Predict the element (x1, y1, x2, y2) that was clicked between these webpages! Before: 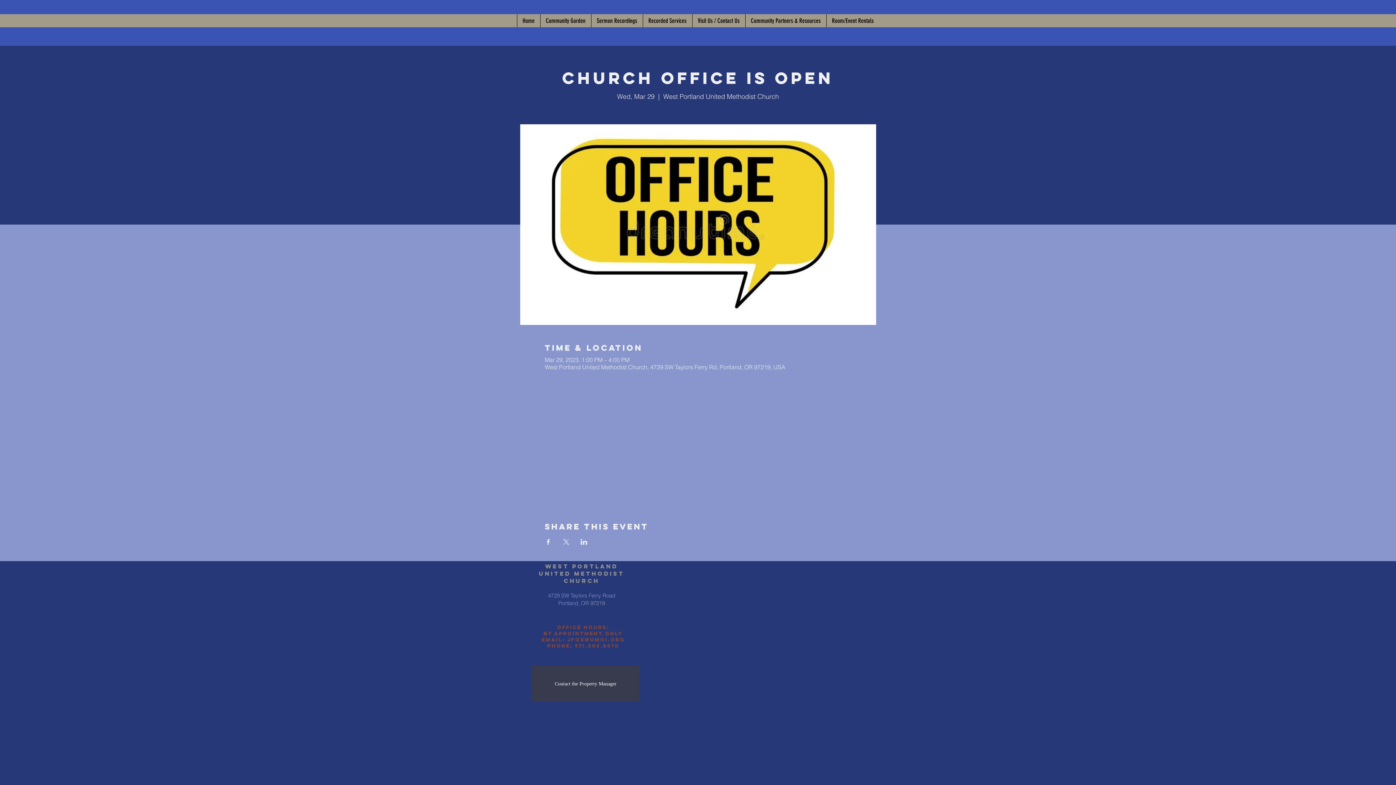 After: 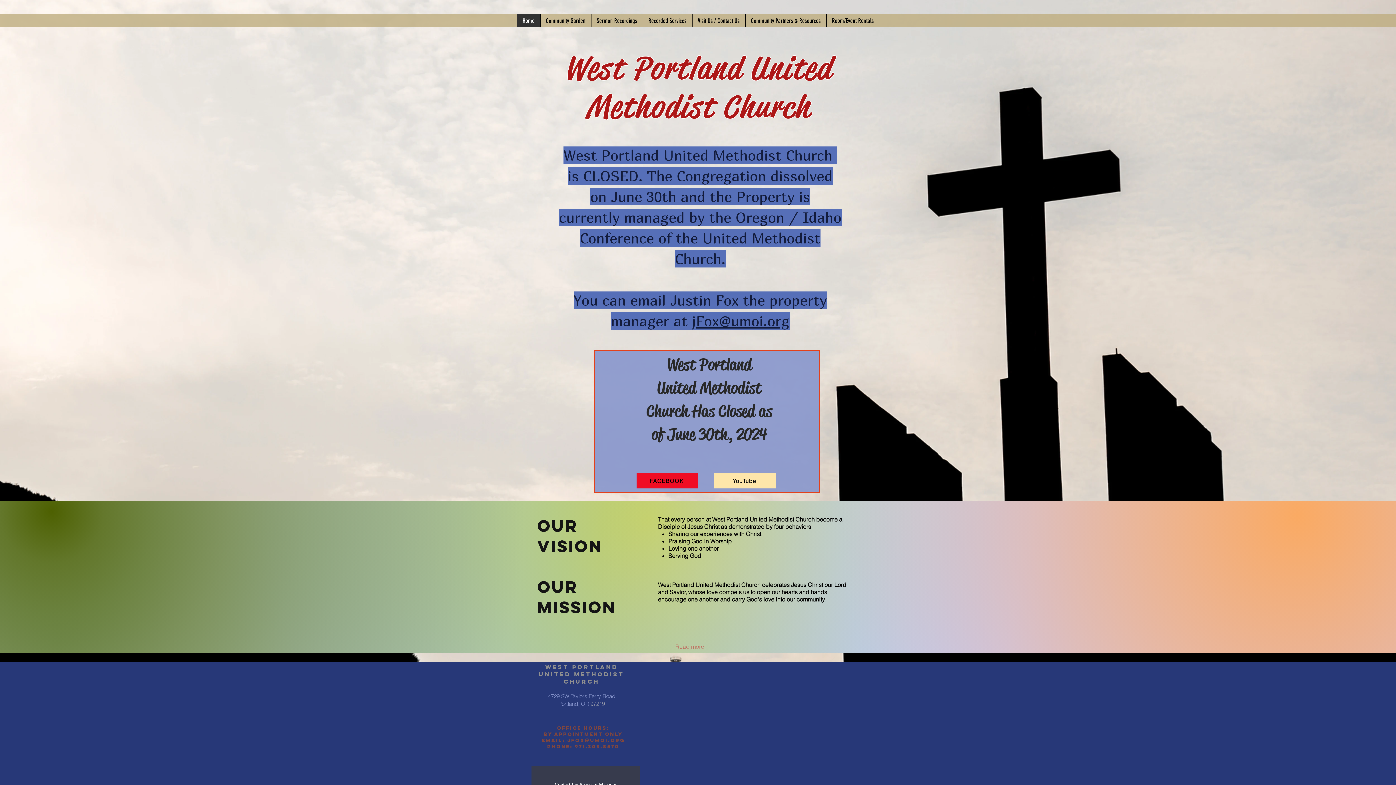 Action: label: Home bbox: (516, 14, 540, 27)